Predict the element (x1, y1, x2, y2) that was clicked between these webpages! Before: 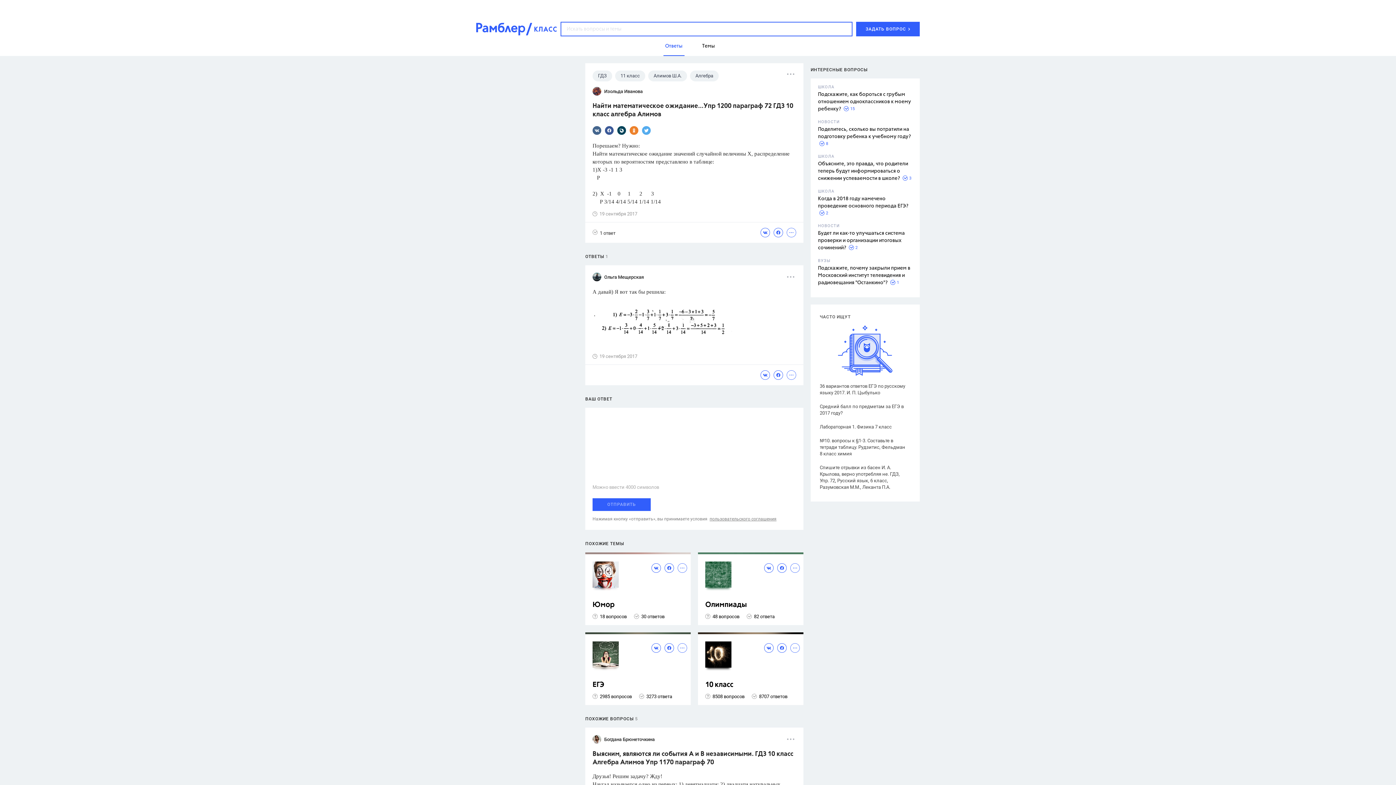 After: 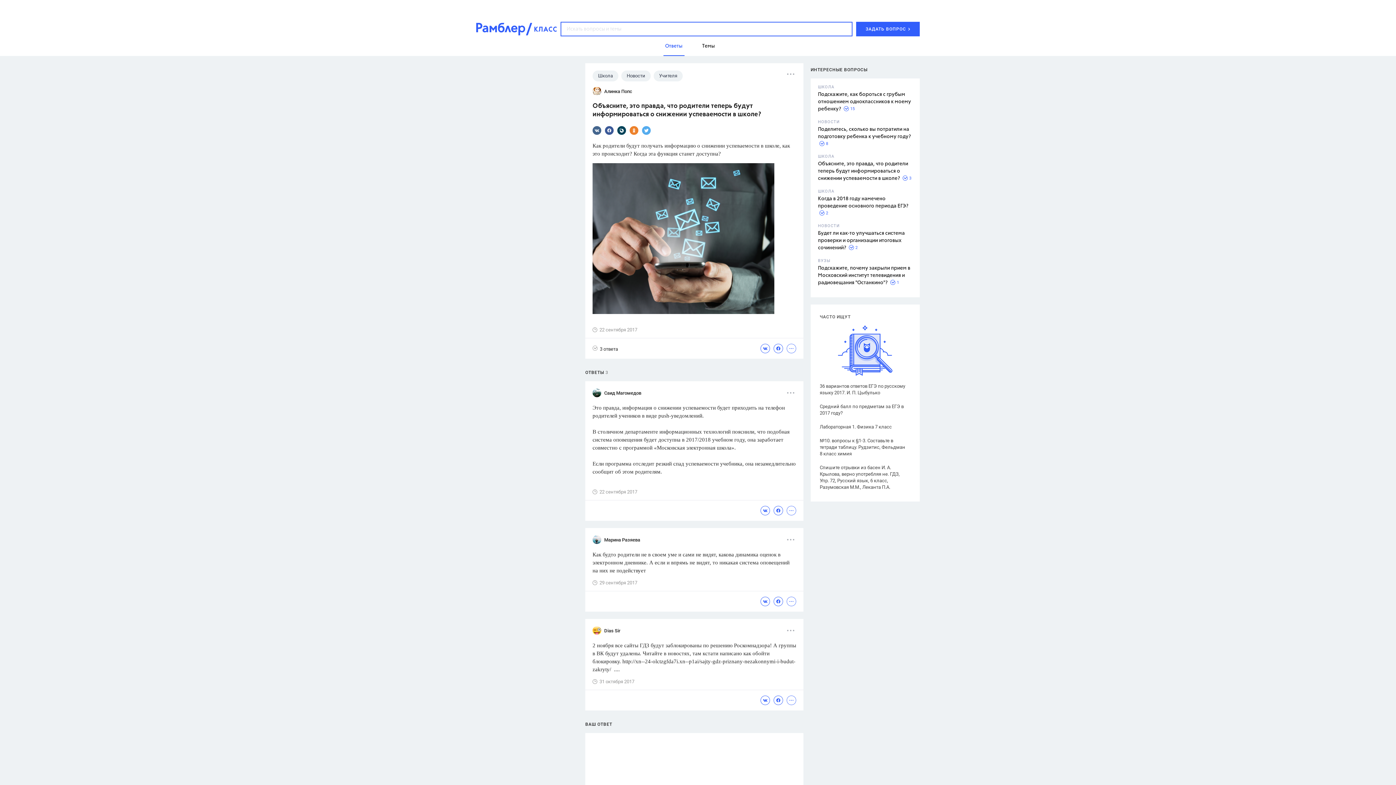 Action: label: Объясните, это правда, что родители теперь будут информироваться о снижении успеваемости в школе? bbox: (818, 161, 908, 181)